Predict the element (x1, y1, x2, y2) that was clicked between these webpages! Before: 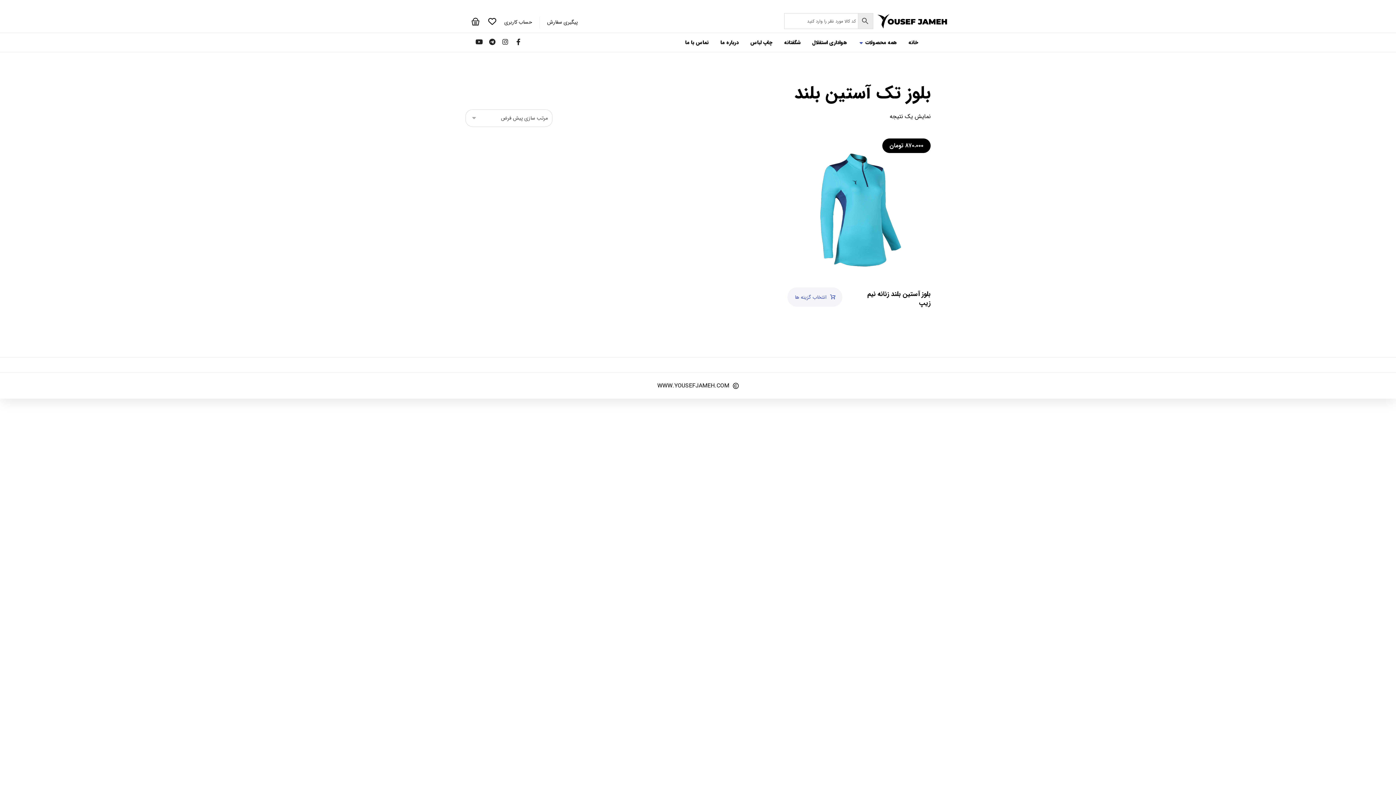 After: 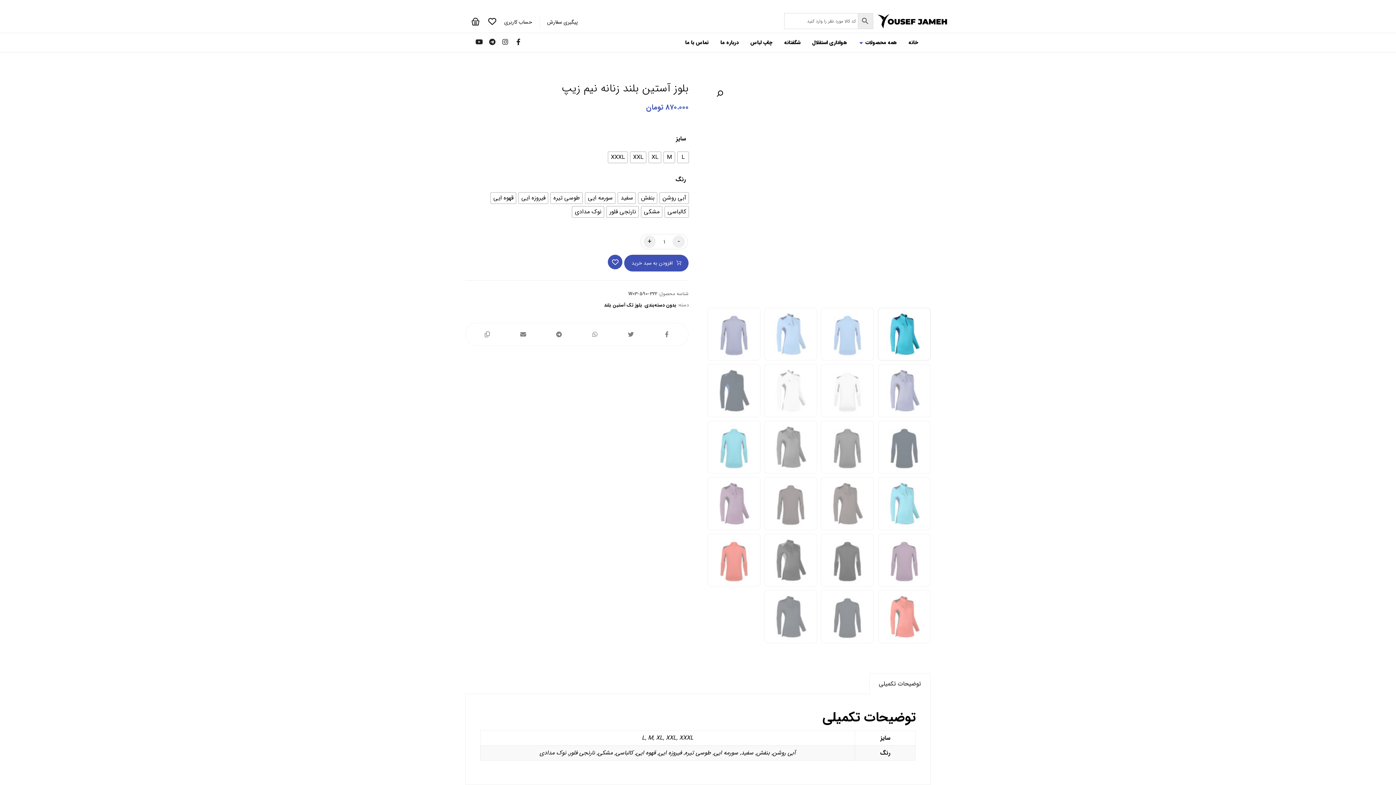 Action: bbox: (787, 287, 842, 306) label: انتخاب گزینه ها برای “بلوز آستین بلند زنانه نیم زیپ”